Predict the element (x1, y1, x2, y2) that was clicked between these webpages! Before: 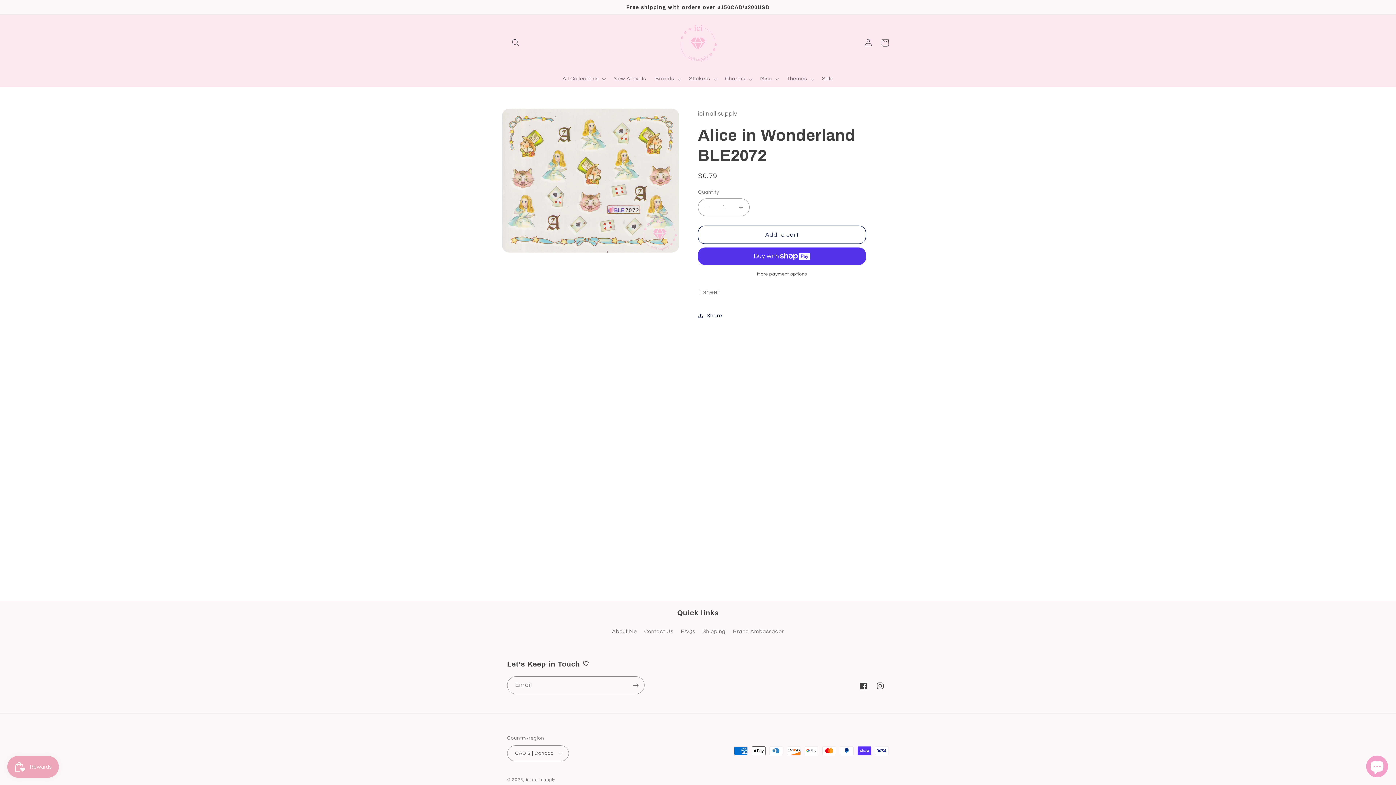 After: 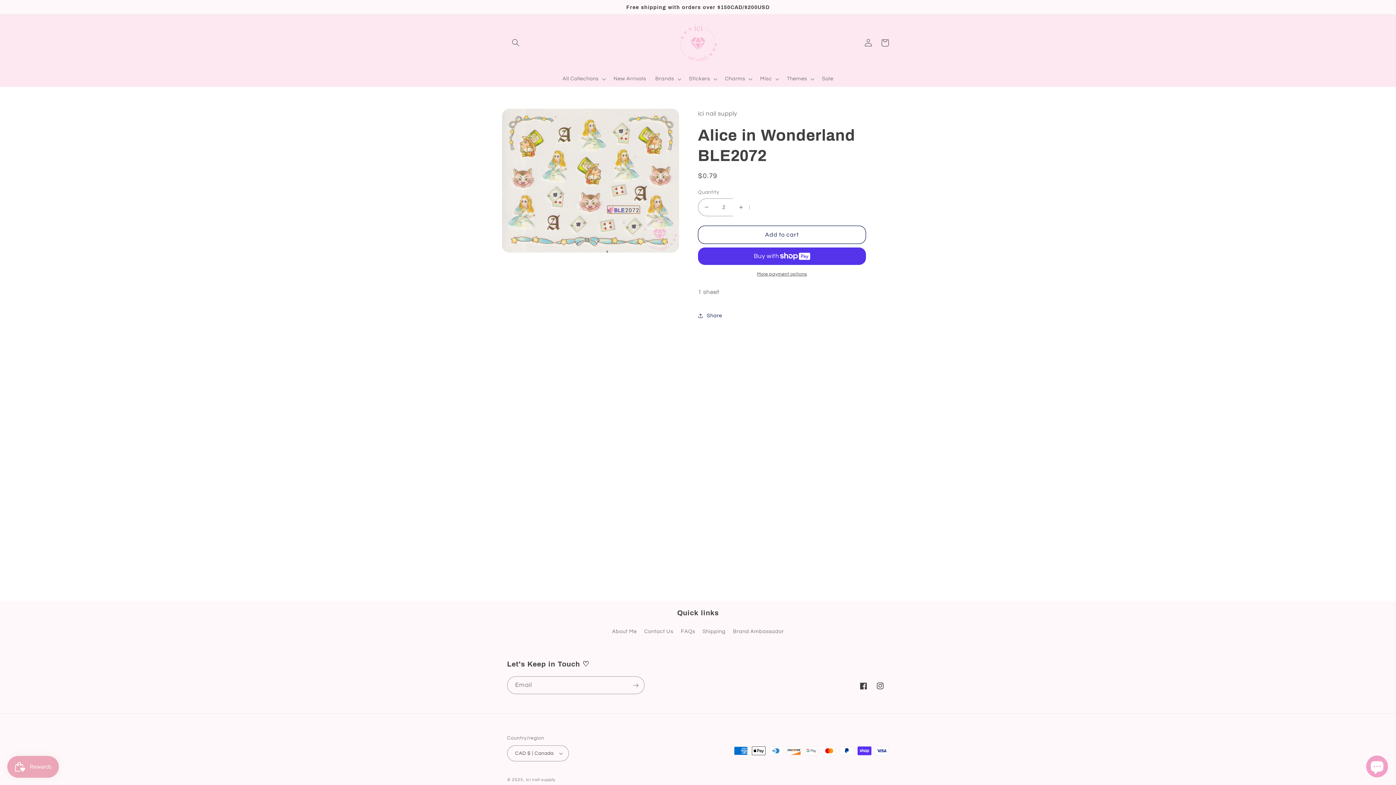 Action: bbox: (733, 198, 749, 216) label: Increase quantity for Alice in Wonderland BLE2072